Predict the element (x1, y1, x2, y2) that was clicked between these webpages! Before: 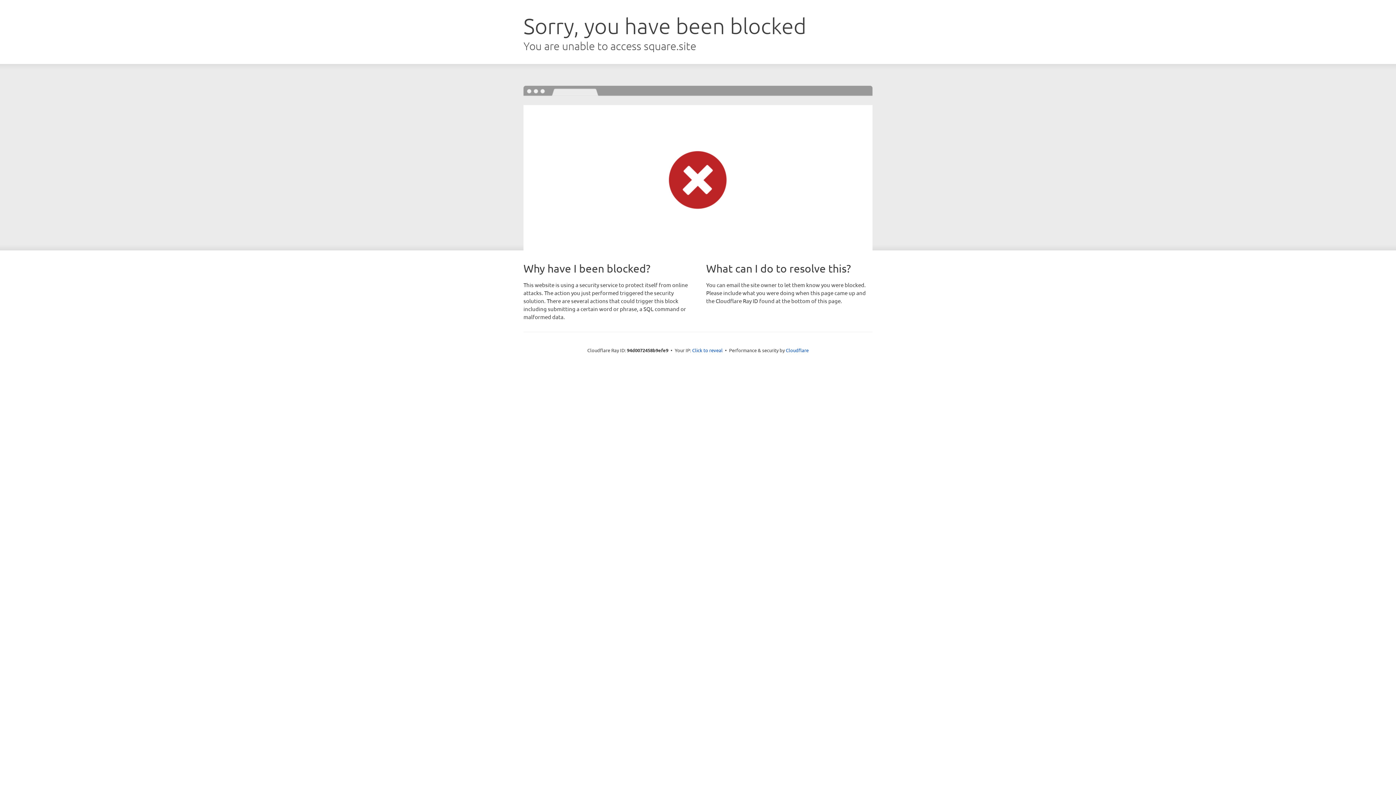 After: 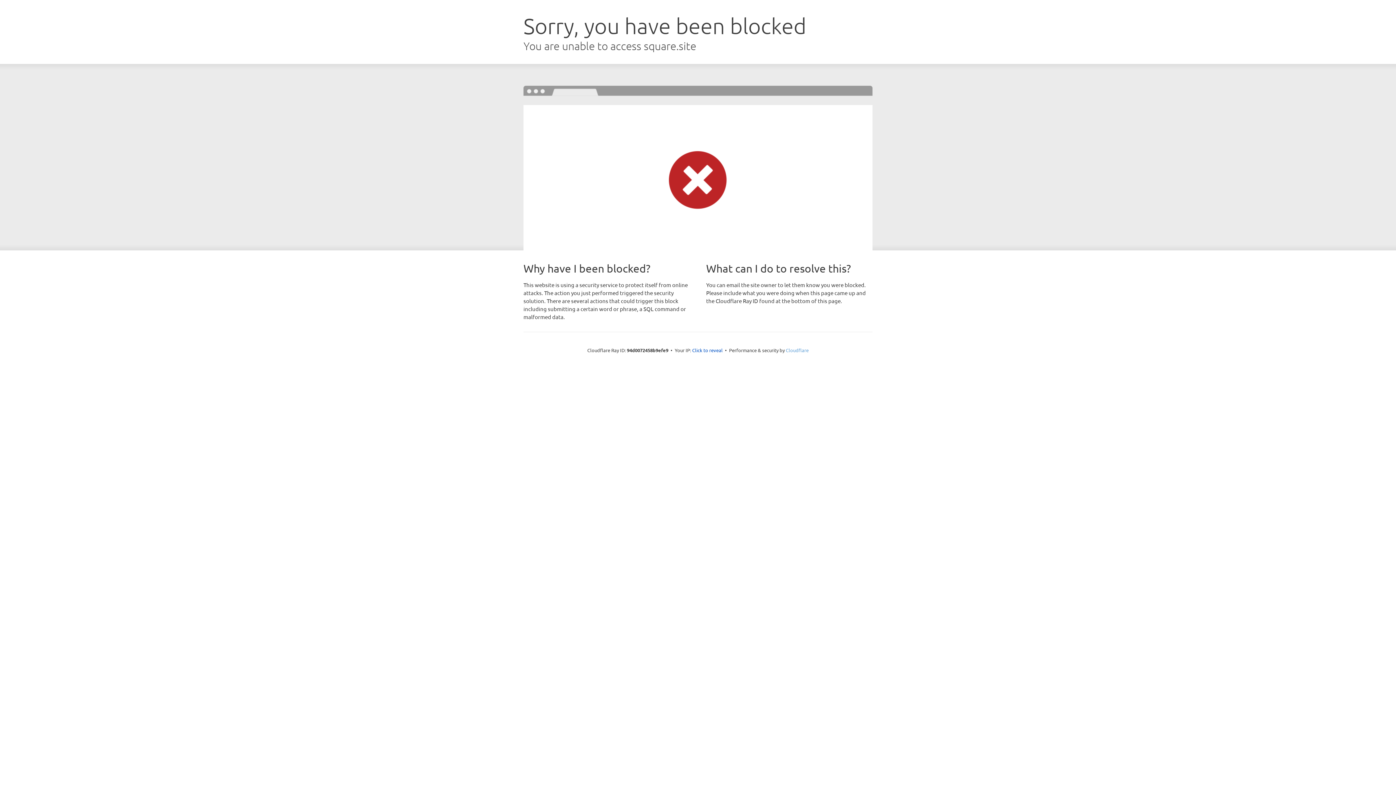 Action: bbox: (786, 347, 808, 353) label: Cloudflare